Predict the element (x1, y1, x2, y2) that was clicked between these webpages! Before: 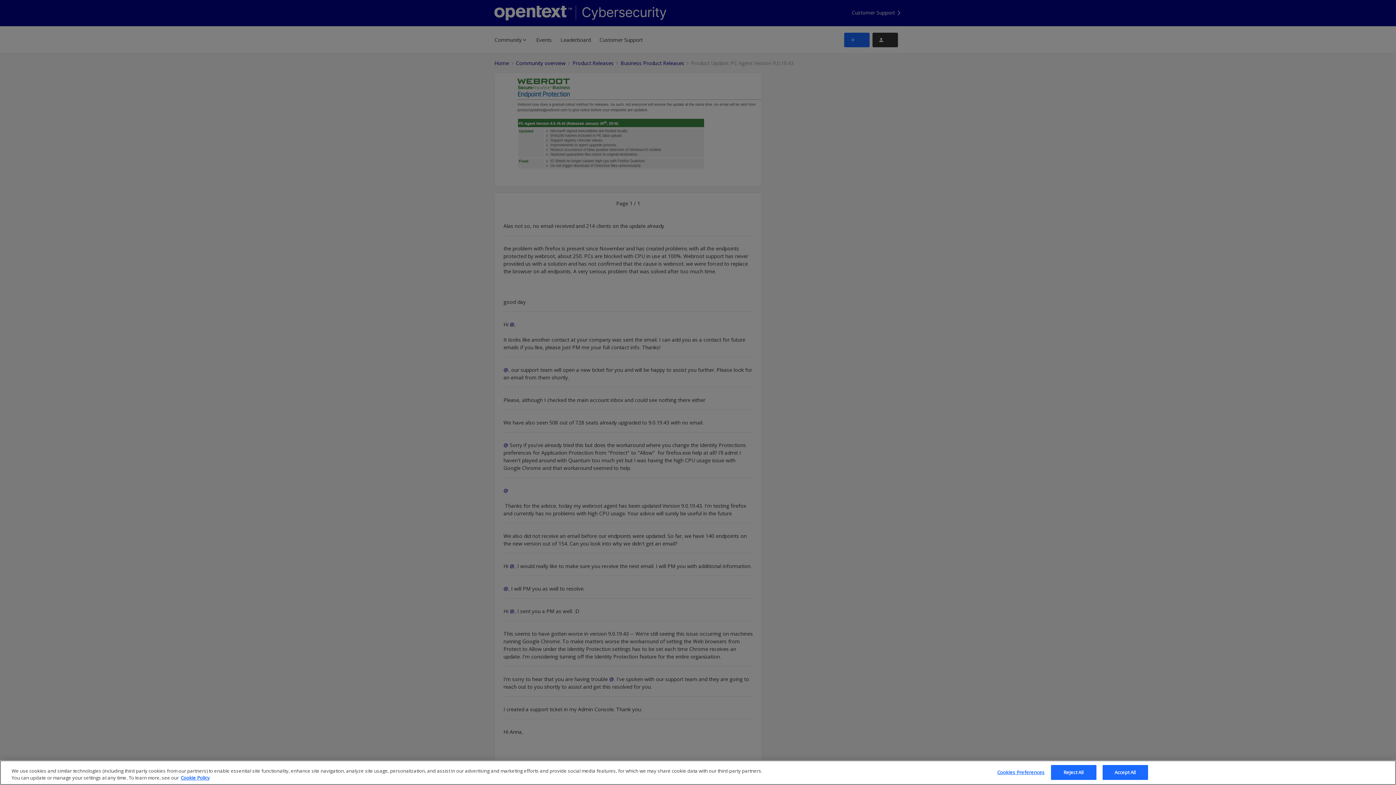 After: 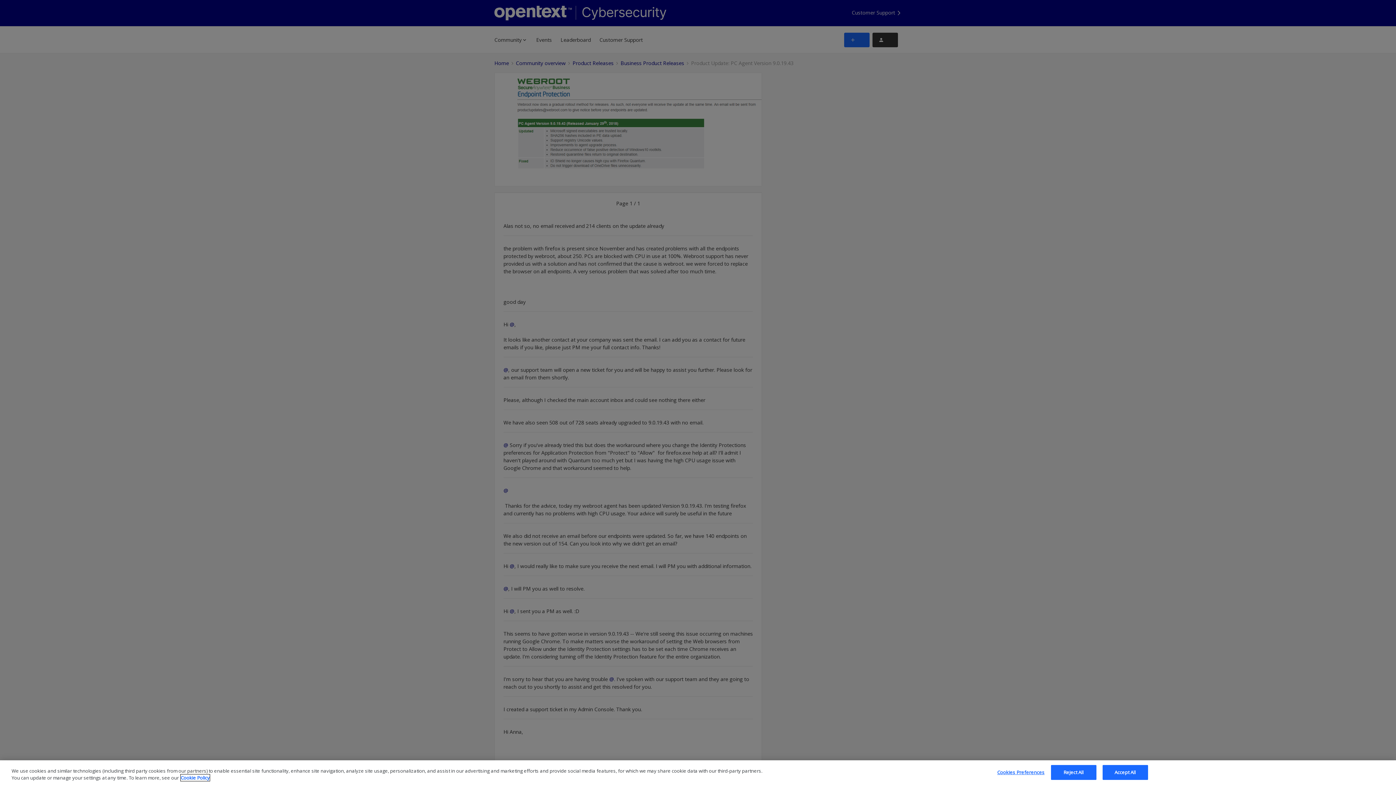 Action: bbox: (180, 774, 209, 781) label: More information about your privacy, opens in a new tab